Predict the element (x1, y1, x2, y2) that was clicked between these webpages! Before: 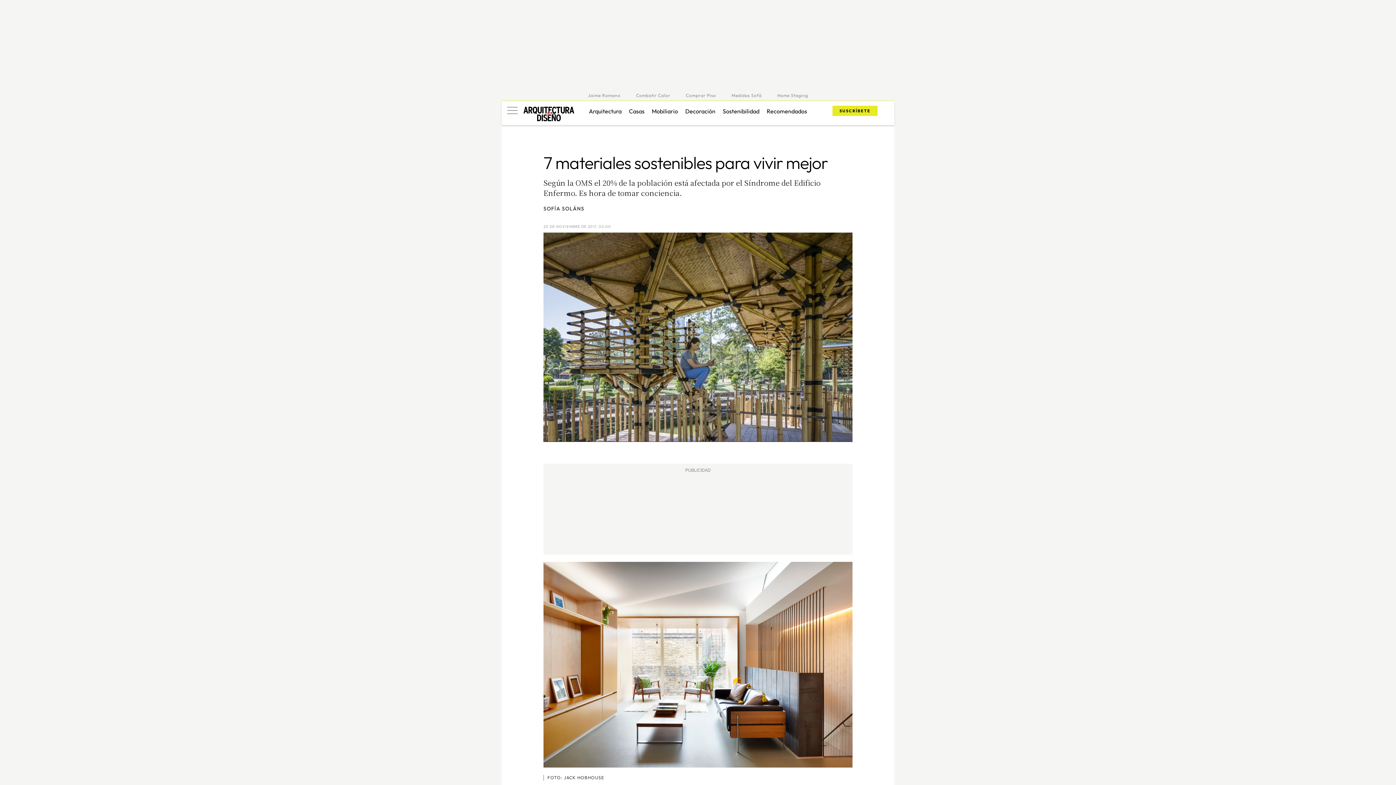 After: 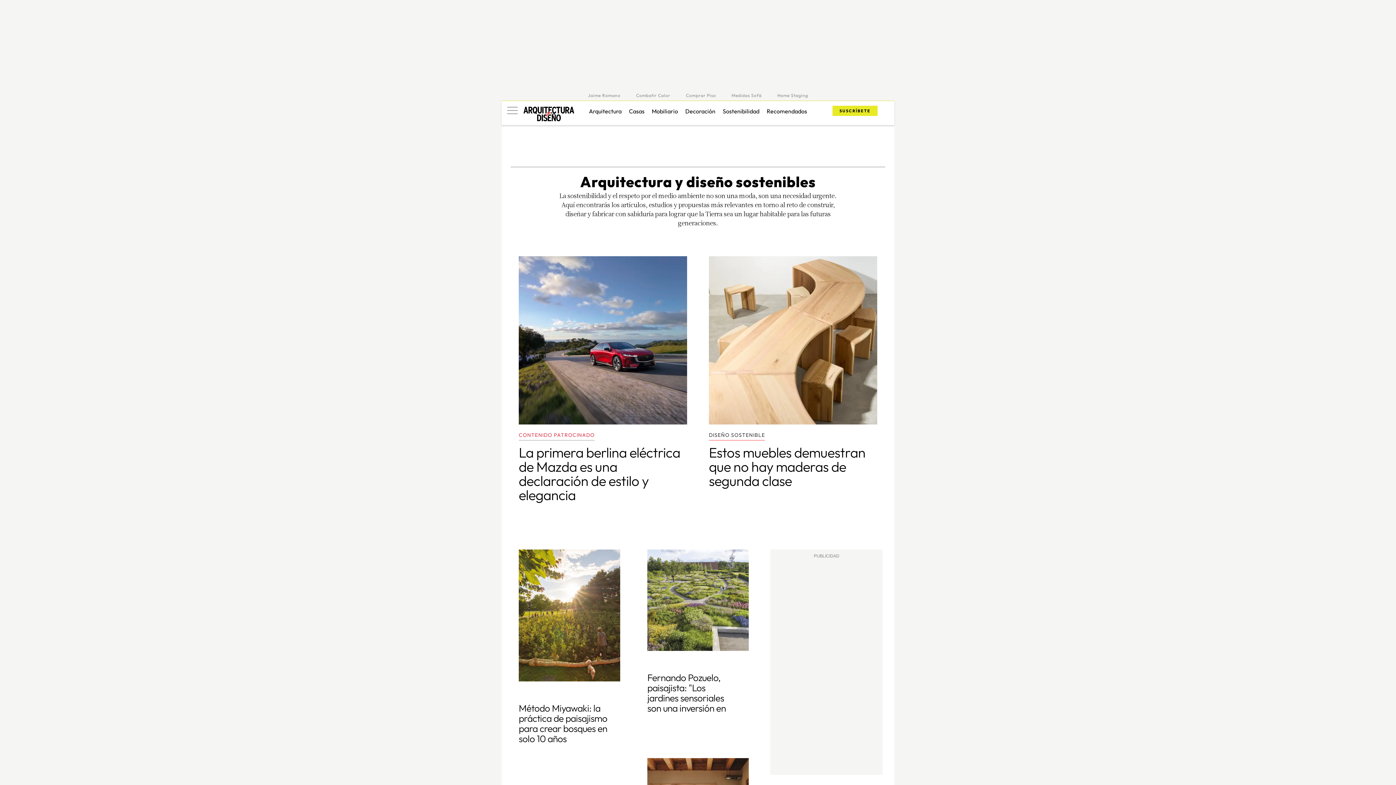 Action: bbox: (722, 107, 759, 114) label: Sostenibilidad